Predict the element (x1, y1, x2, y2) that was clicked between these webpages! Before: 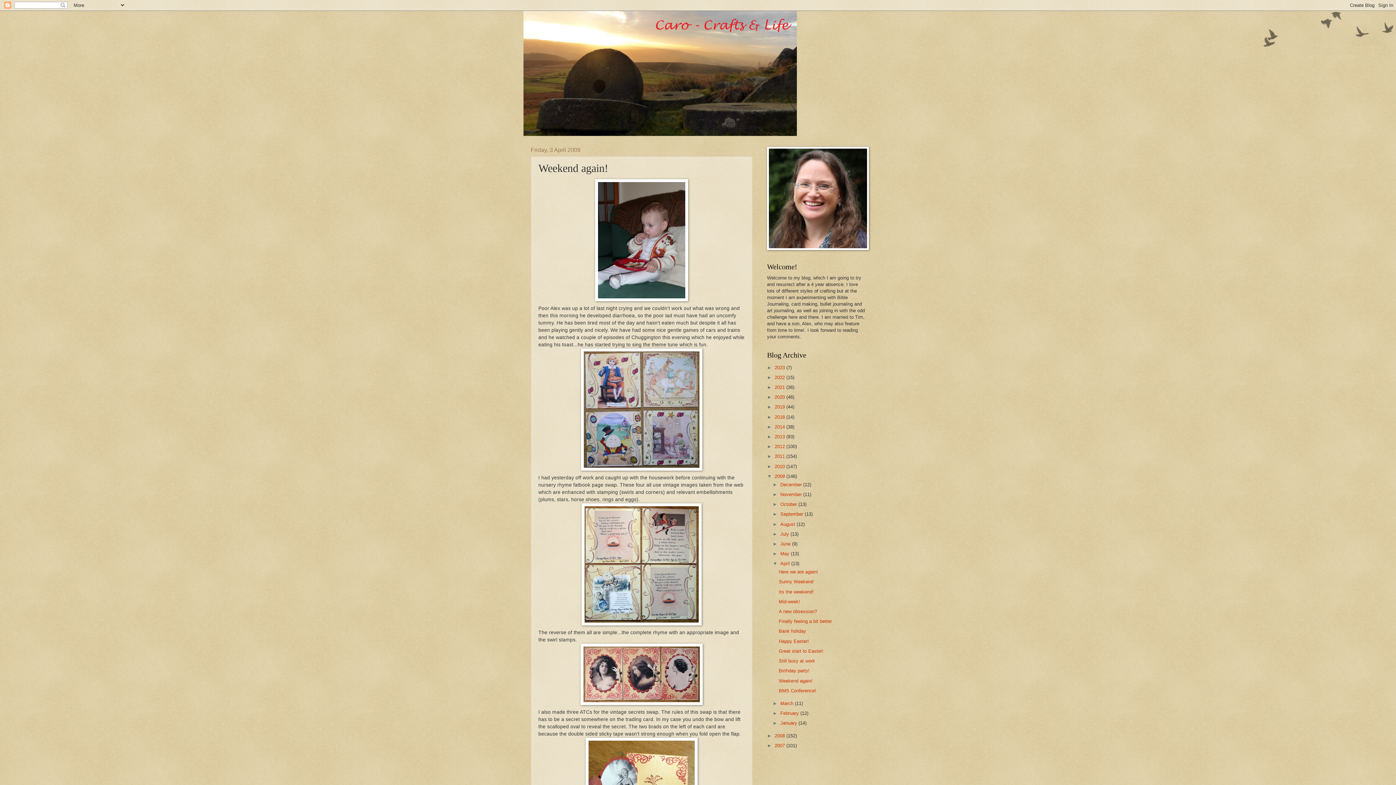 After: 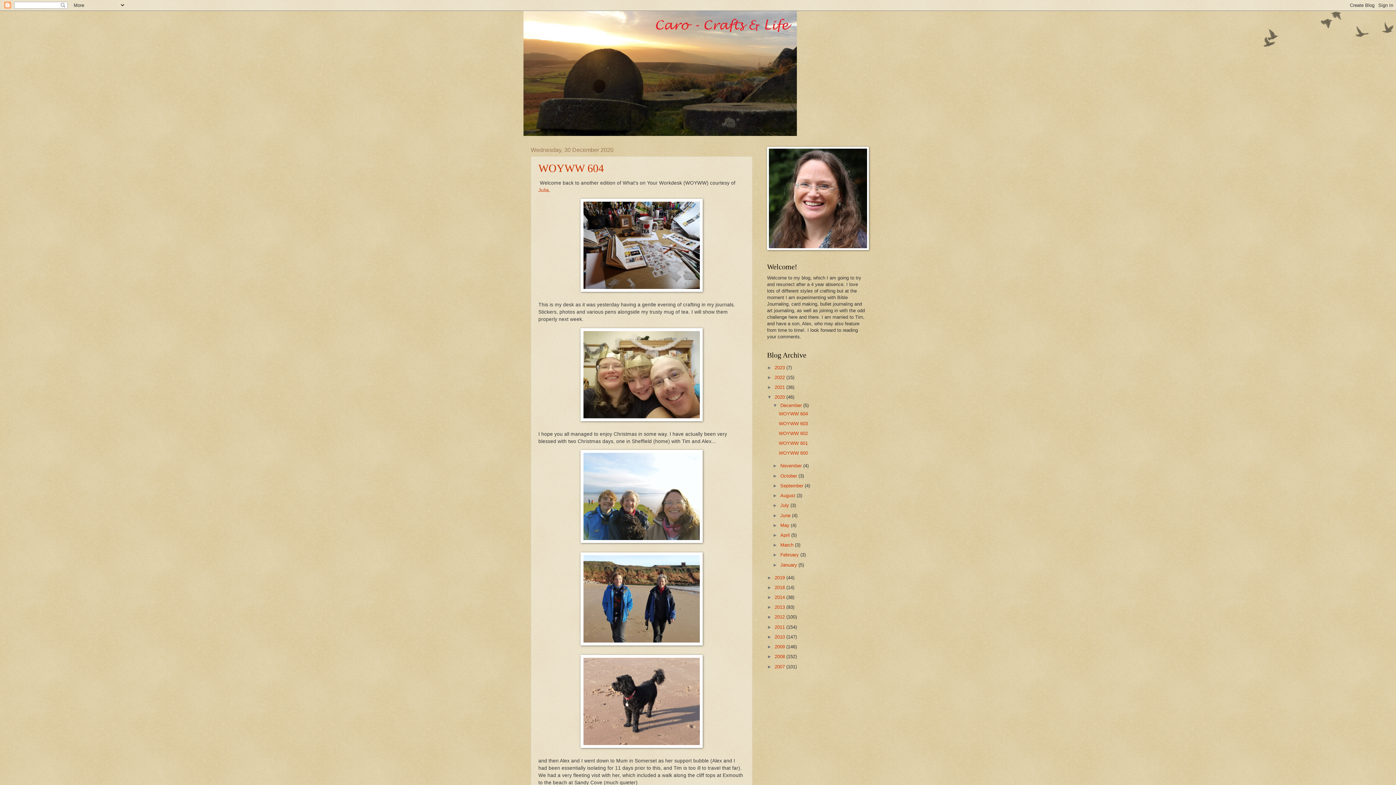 Action: label: 2020  bbox: (774, 394, 786, 400)